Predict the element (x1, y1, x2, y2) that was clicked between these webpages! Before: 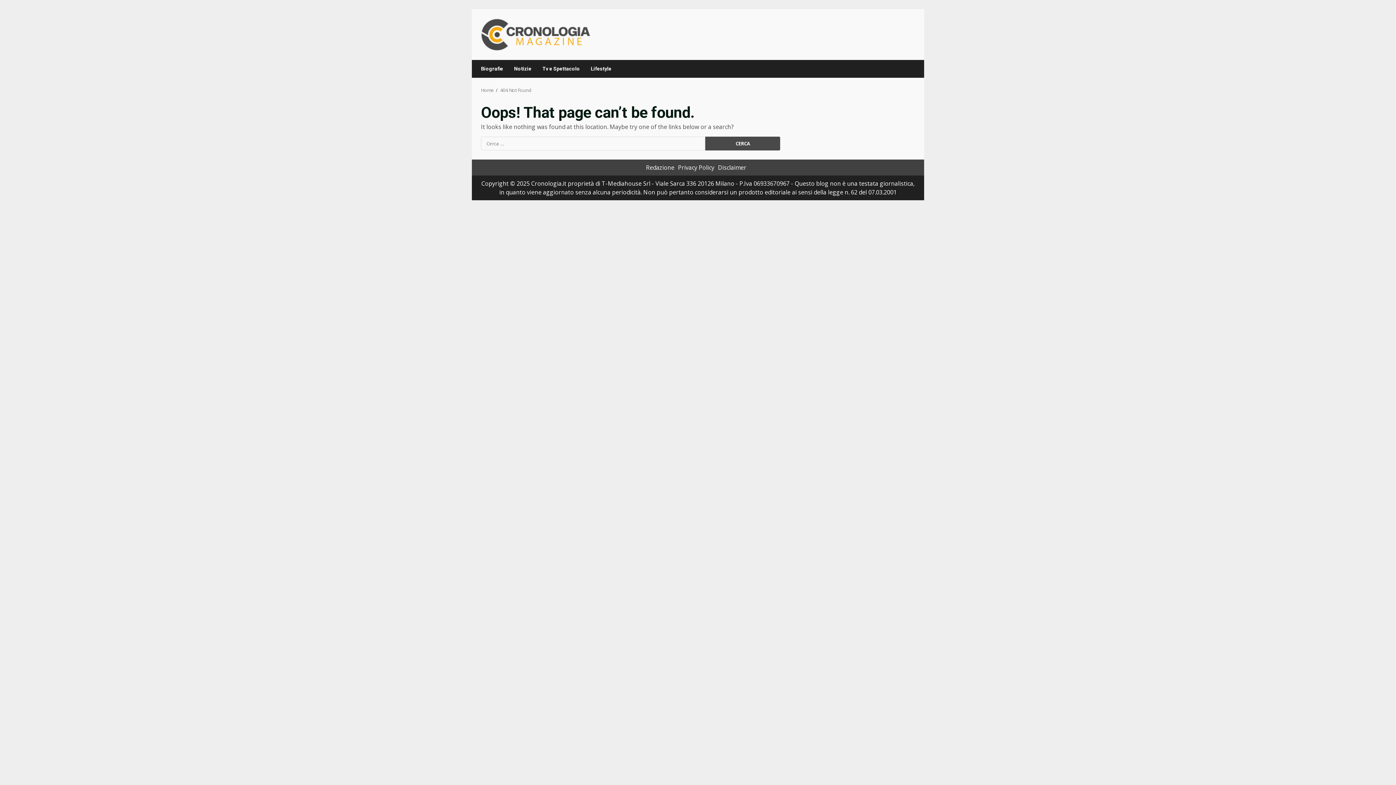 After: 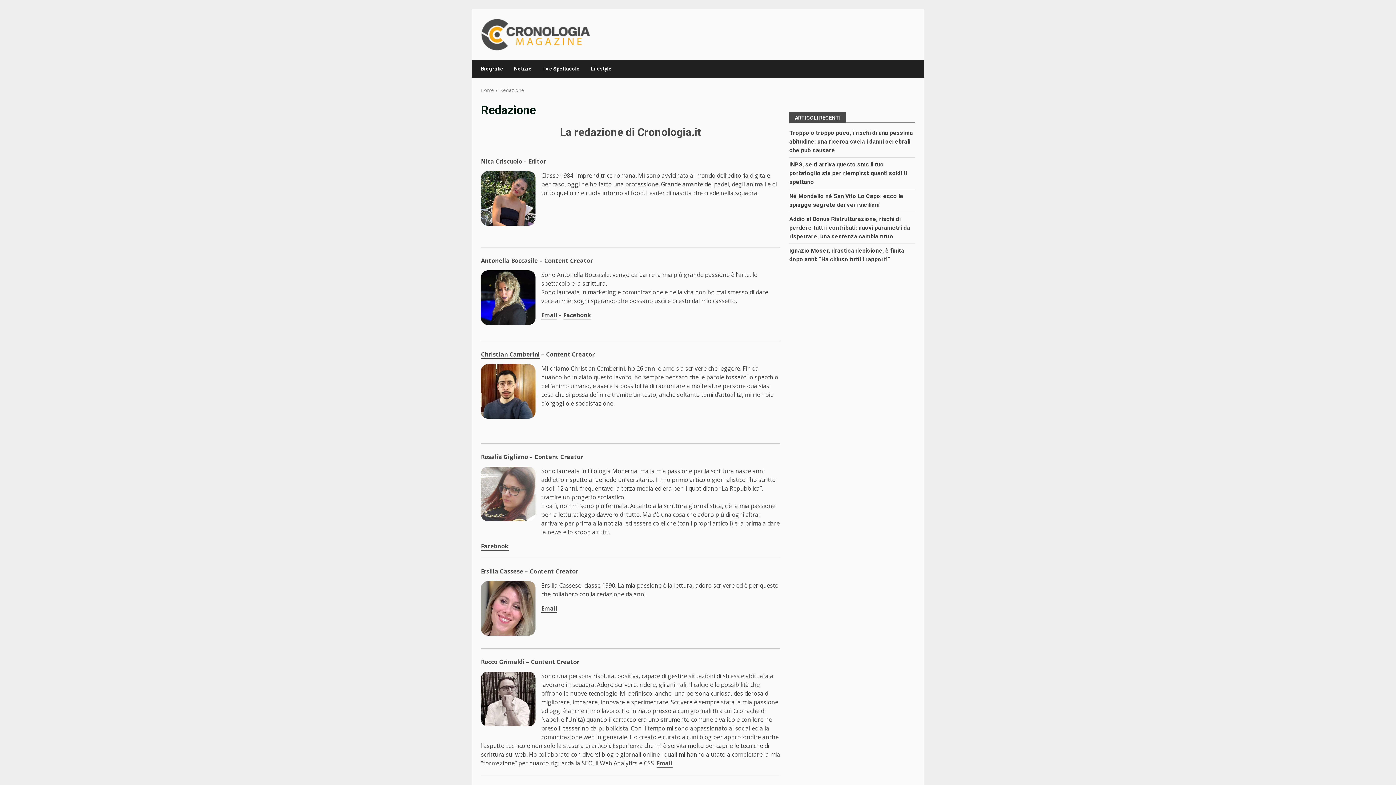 Action: label: Redazione bbox: (646, 163, 674, 171)